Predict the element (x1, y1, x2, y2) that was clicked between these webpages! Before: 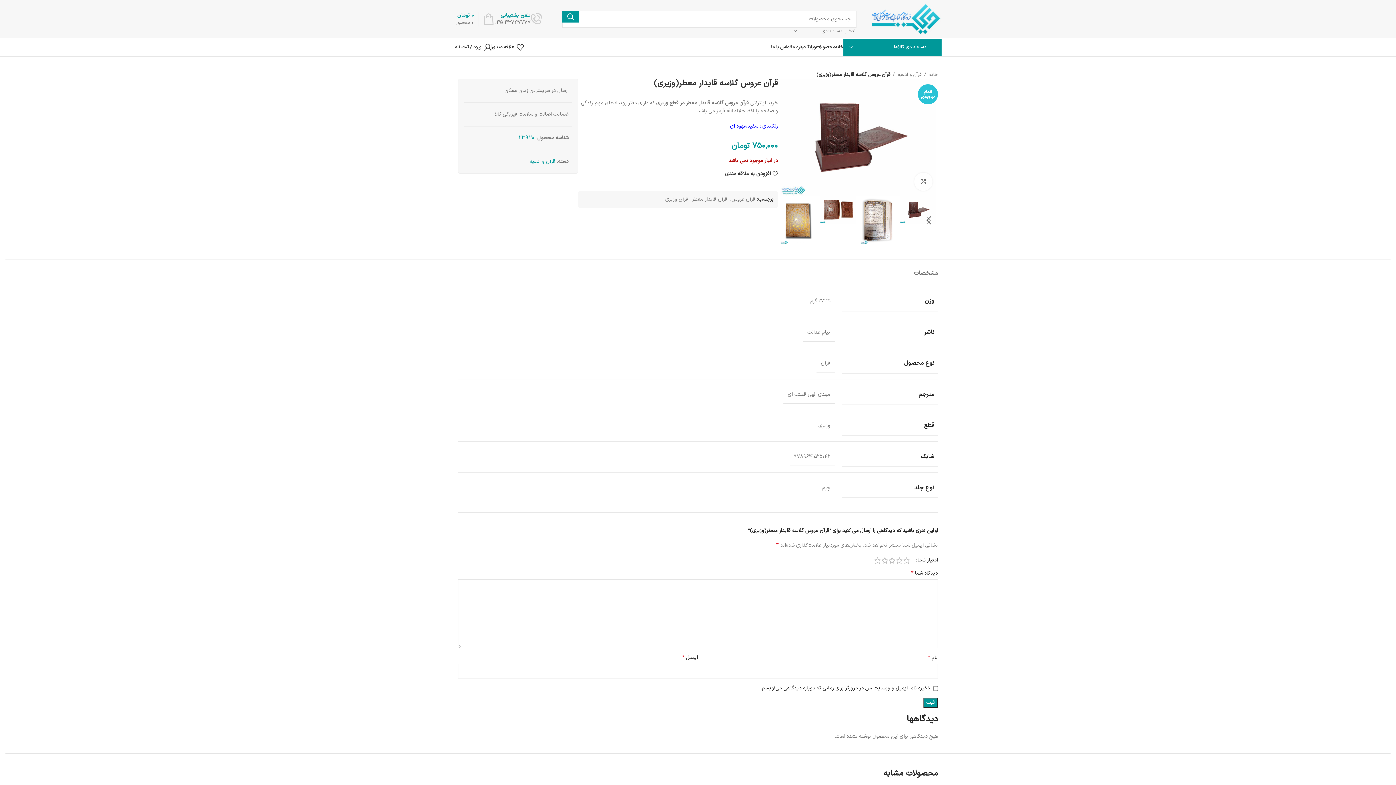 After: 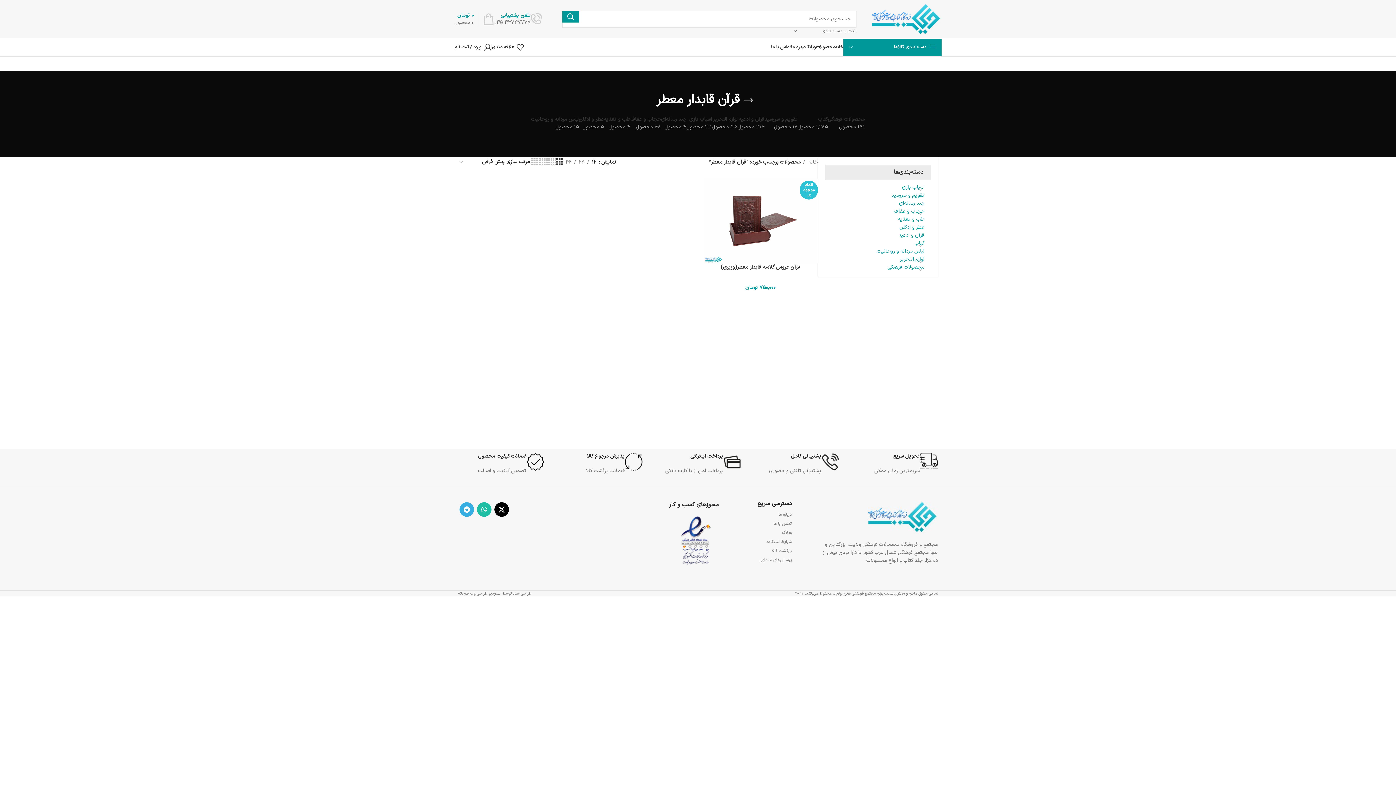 Action: label: قرآن قابدار معطر bbox: (692, 195, 727, 203)